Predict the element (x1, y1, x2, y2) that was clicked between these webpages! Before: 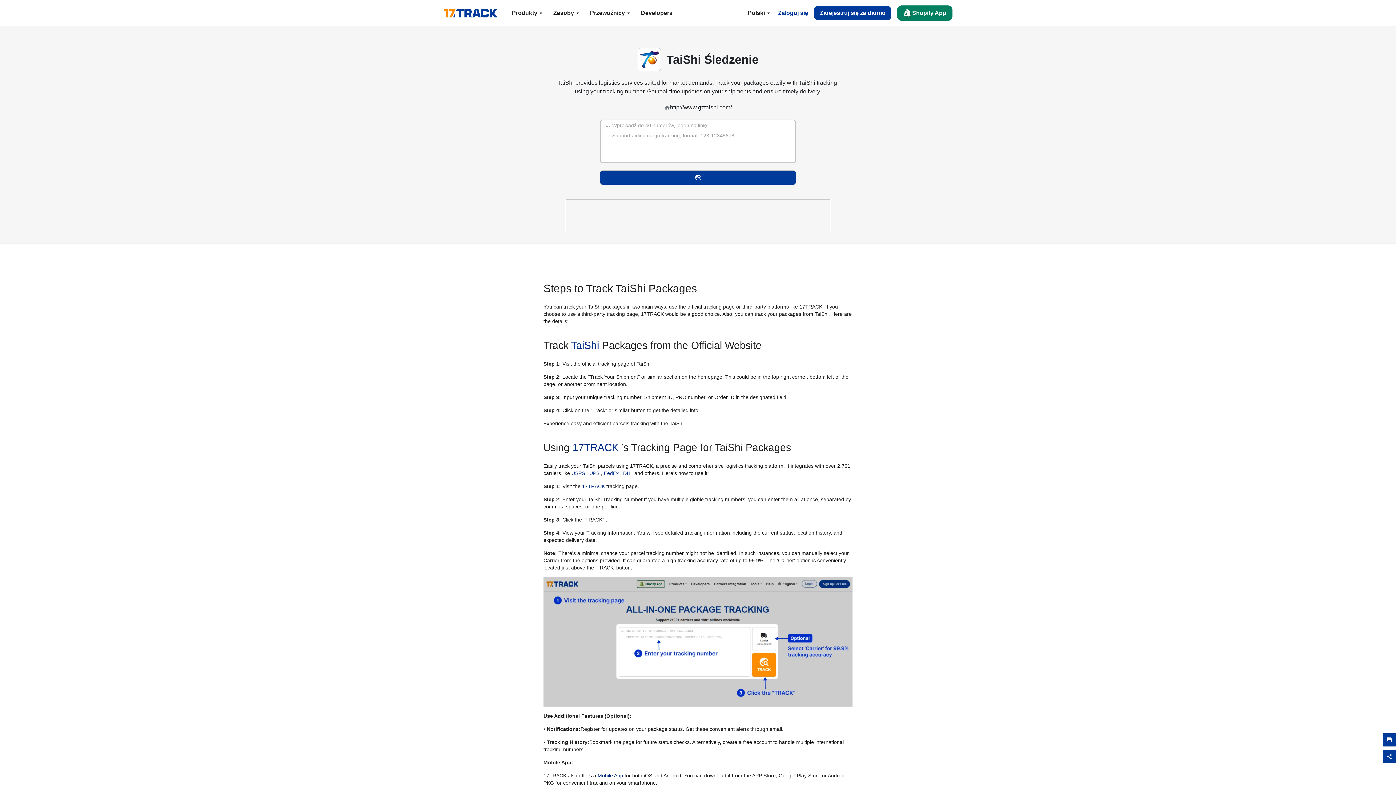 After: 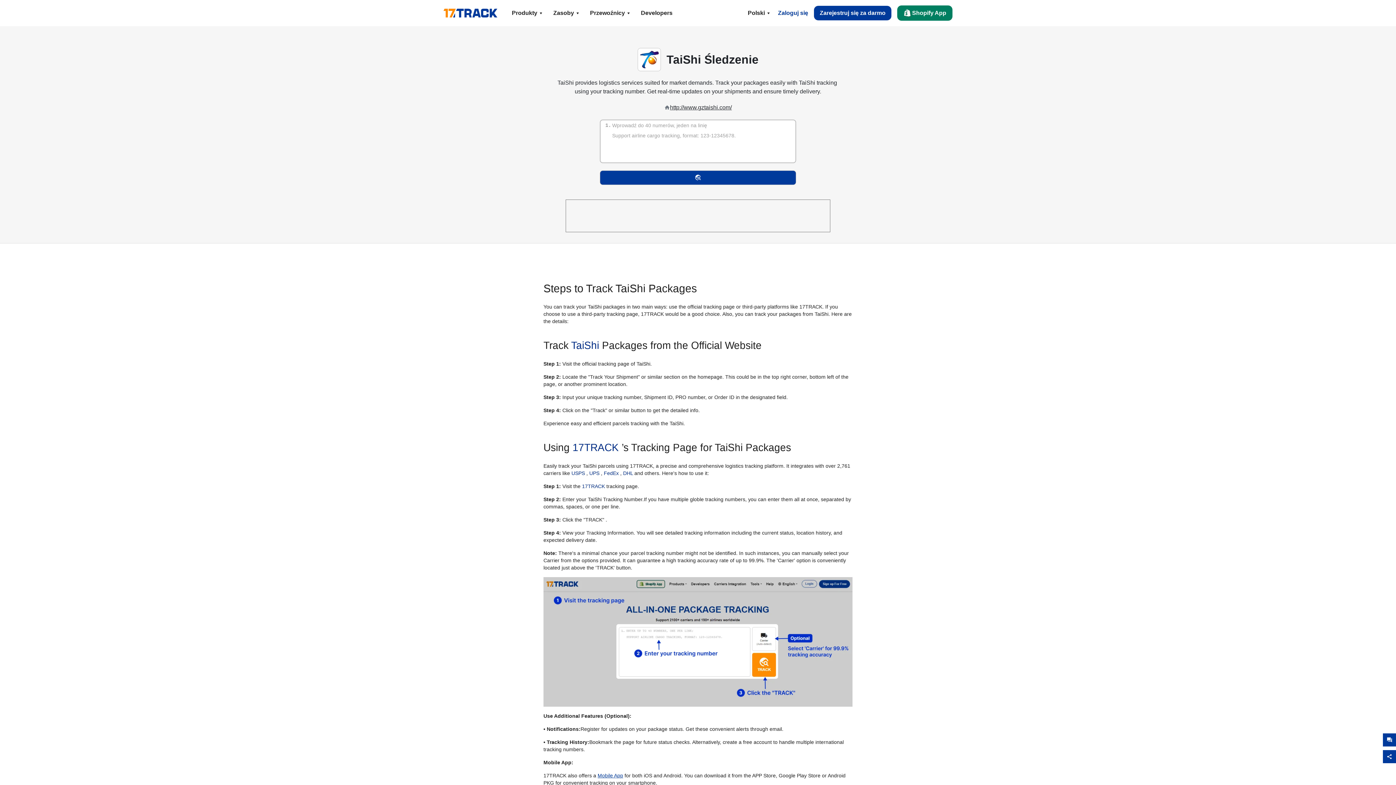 Action: bbox: (597, 773, 623, 778) label: Mobile App